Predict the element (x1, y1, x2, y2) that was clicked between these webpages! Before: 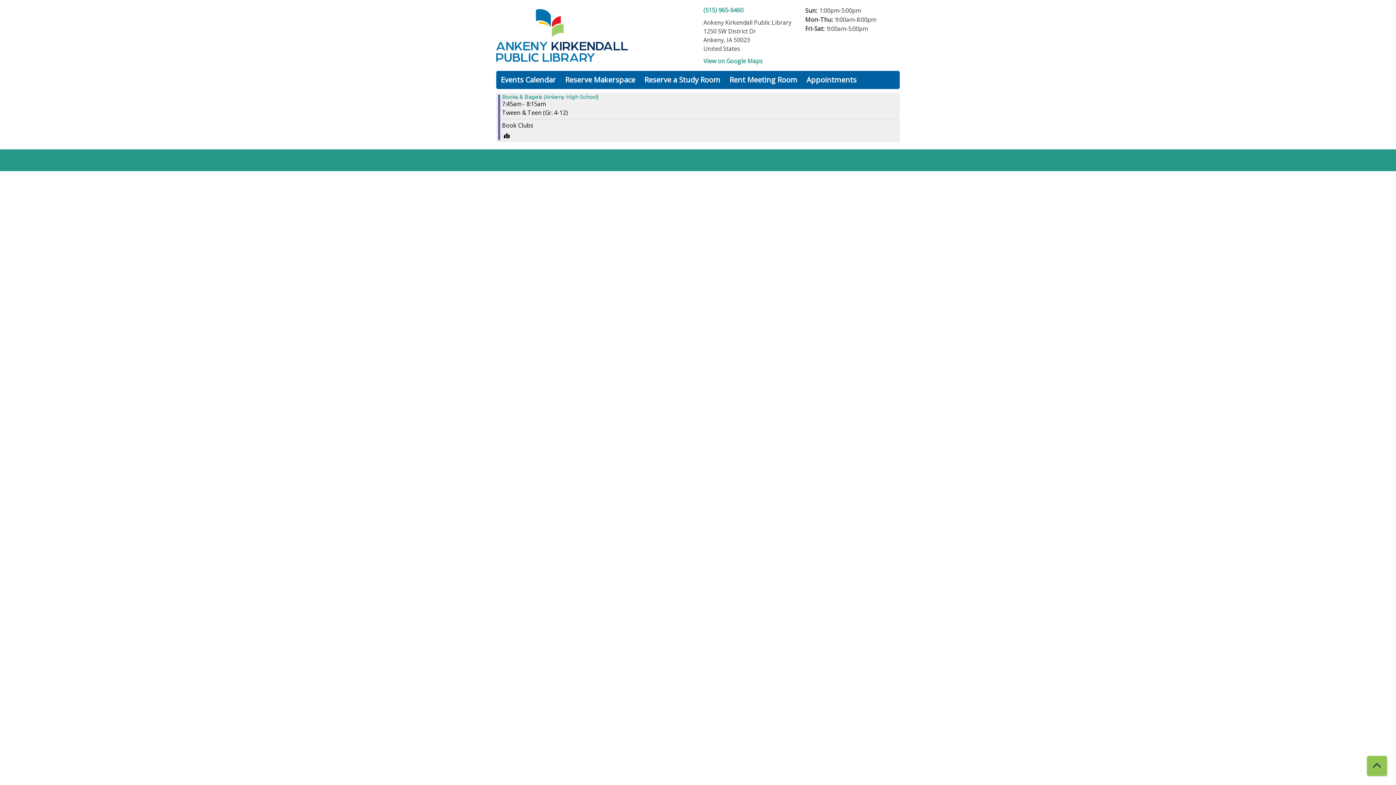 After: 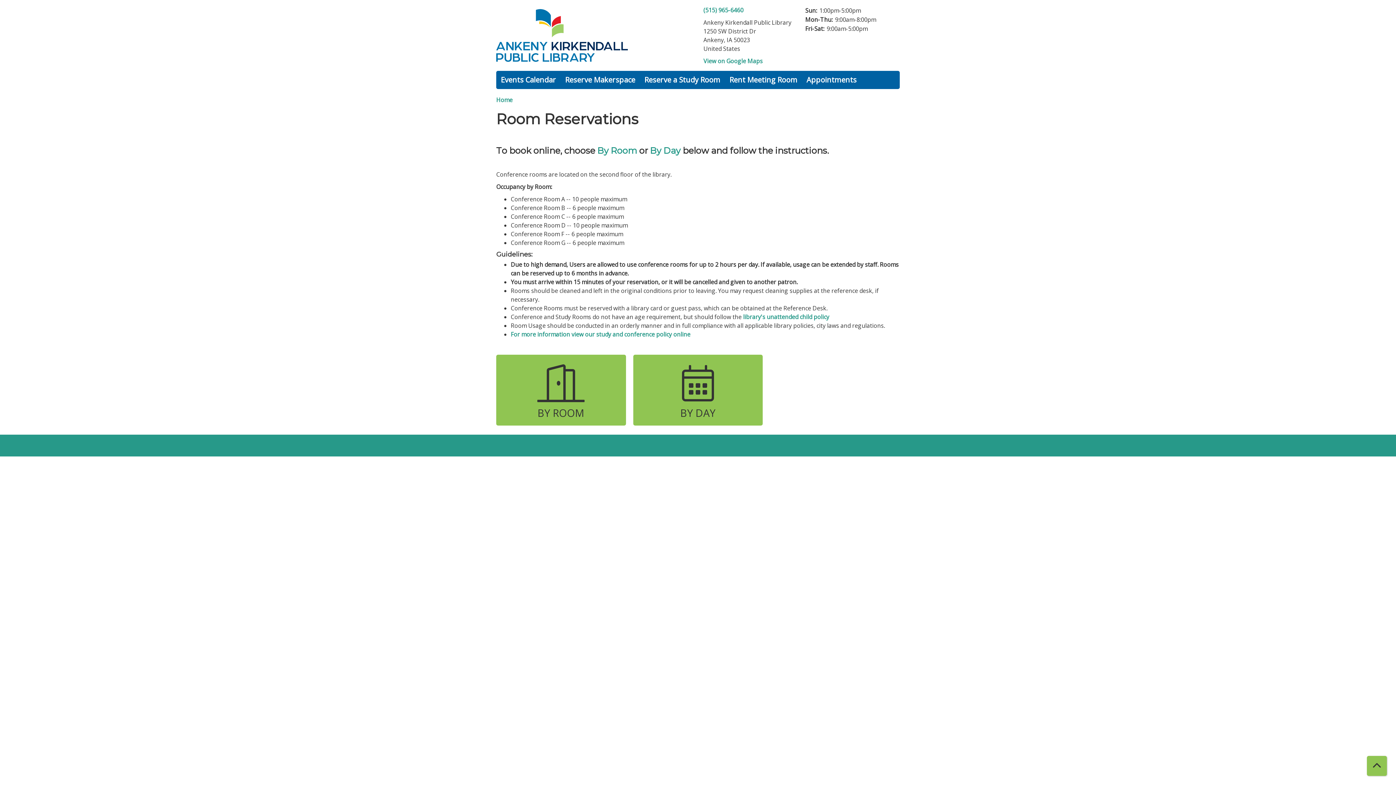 Action: bbox: (640, 70, 725, 89) label: Reserve a Study Room